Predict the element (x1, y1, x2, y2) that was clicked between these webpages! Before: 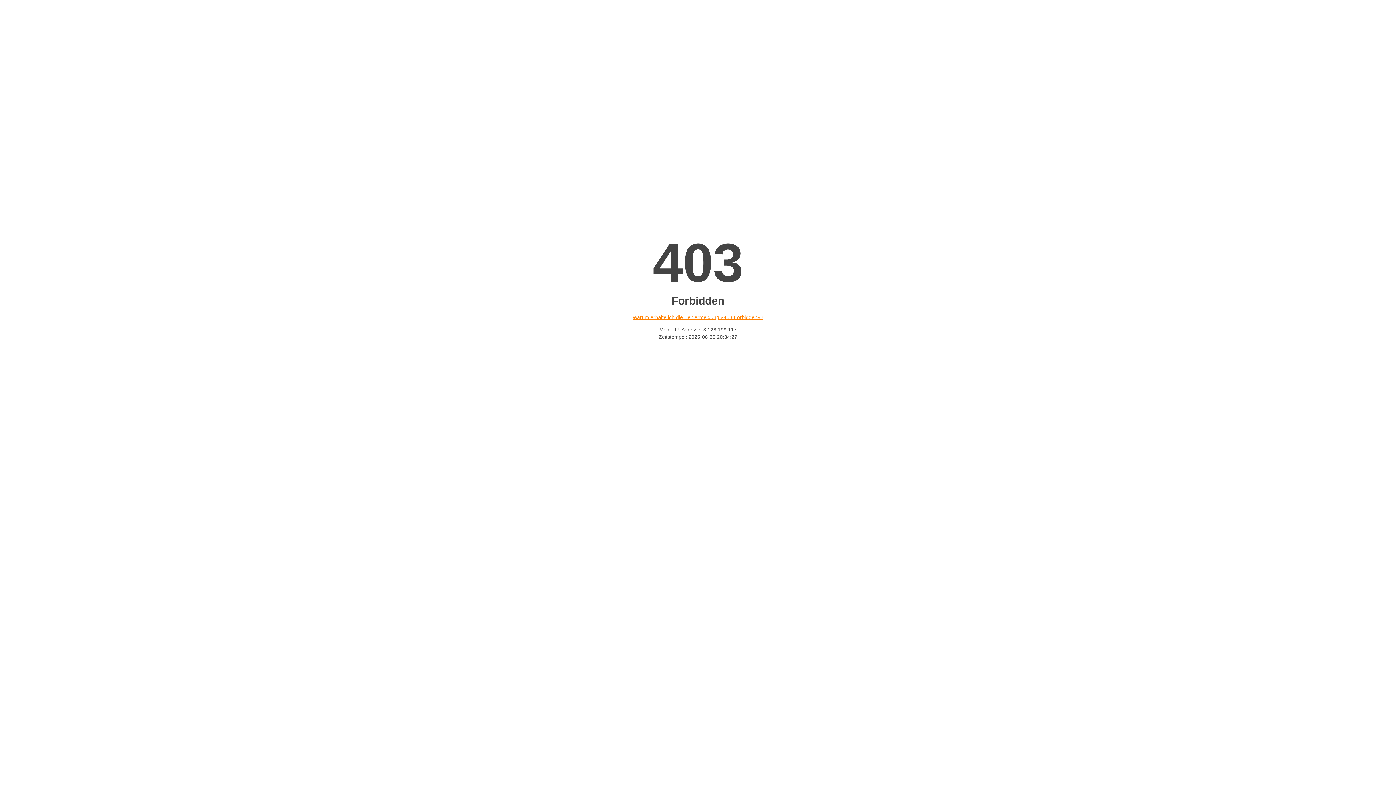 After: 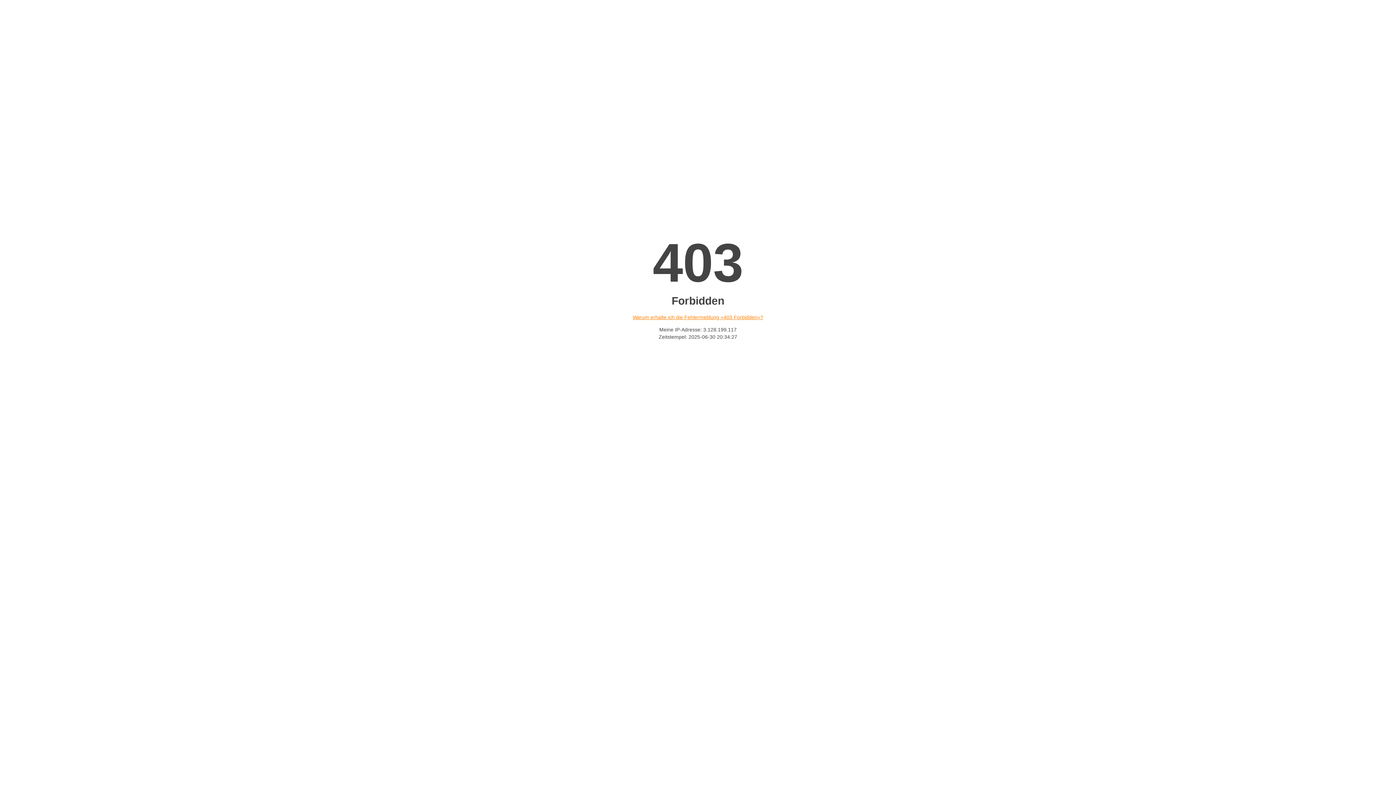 Action: bbox: (632, 314, 763, 320) label: Warum erhalte ich die Fehlermeldung «403 Forbidden»?